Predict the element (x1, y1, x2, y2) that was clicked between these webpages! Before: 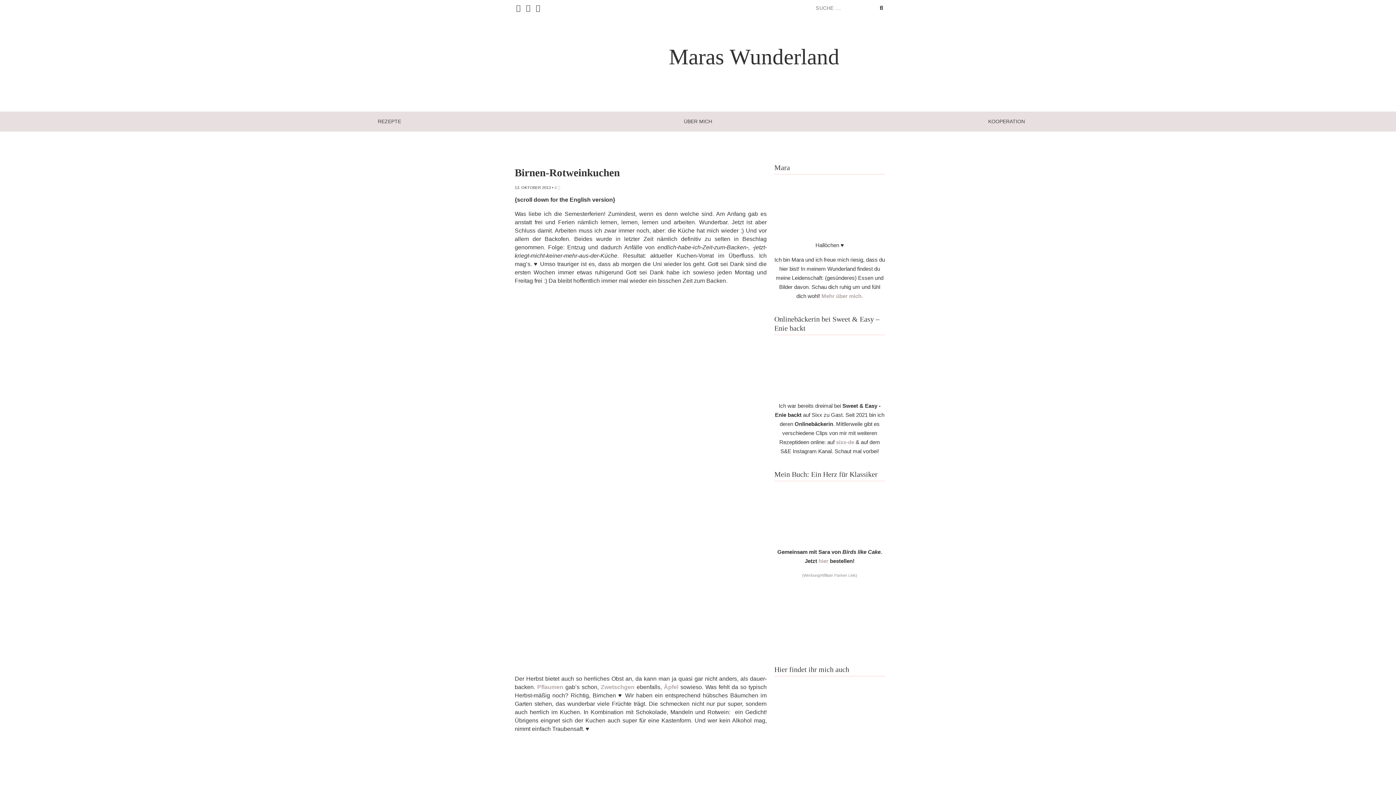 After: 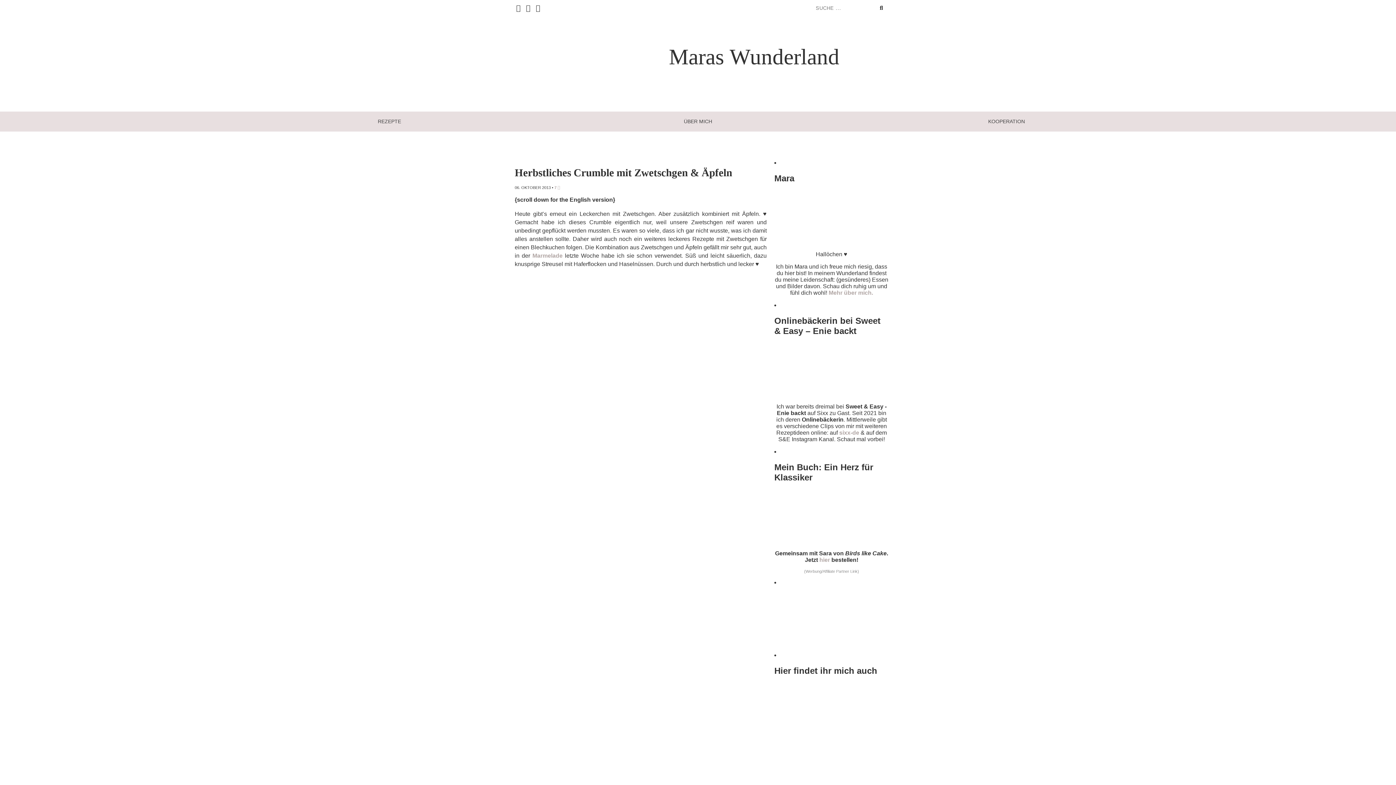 Action: label: Äpfel bbox: (664, 684, 678, 690)